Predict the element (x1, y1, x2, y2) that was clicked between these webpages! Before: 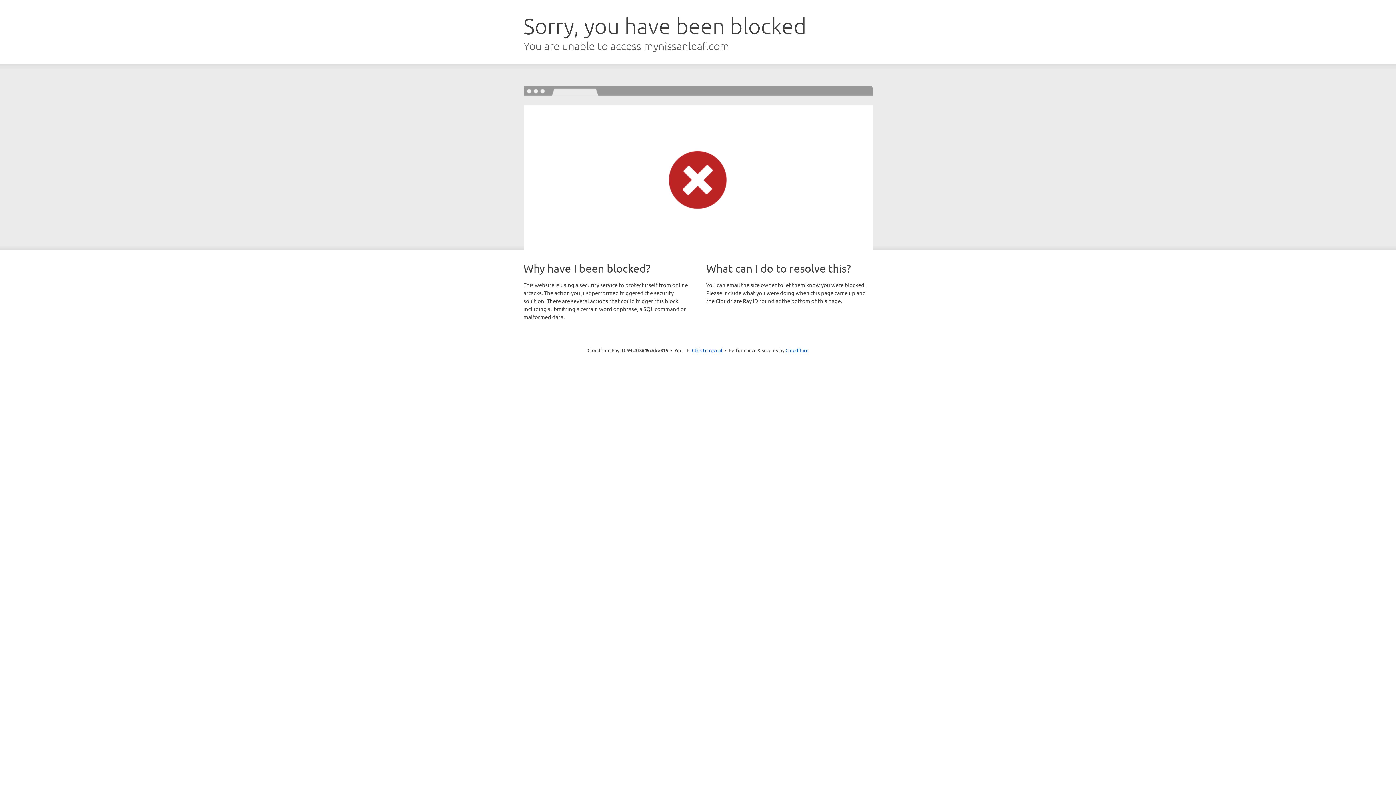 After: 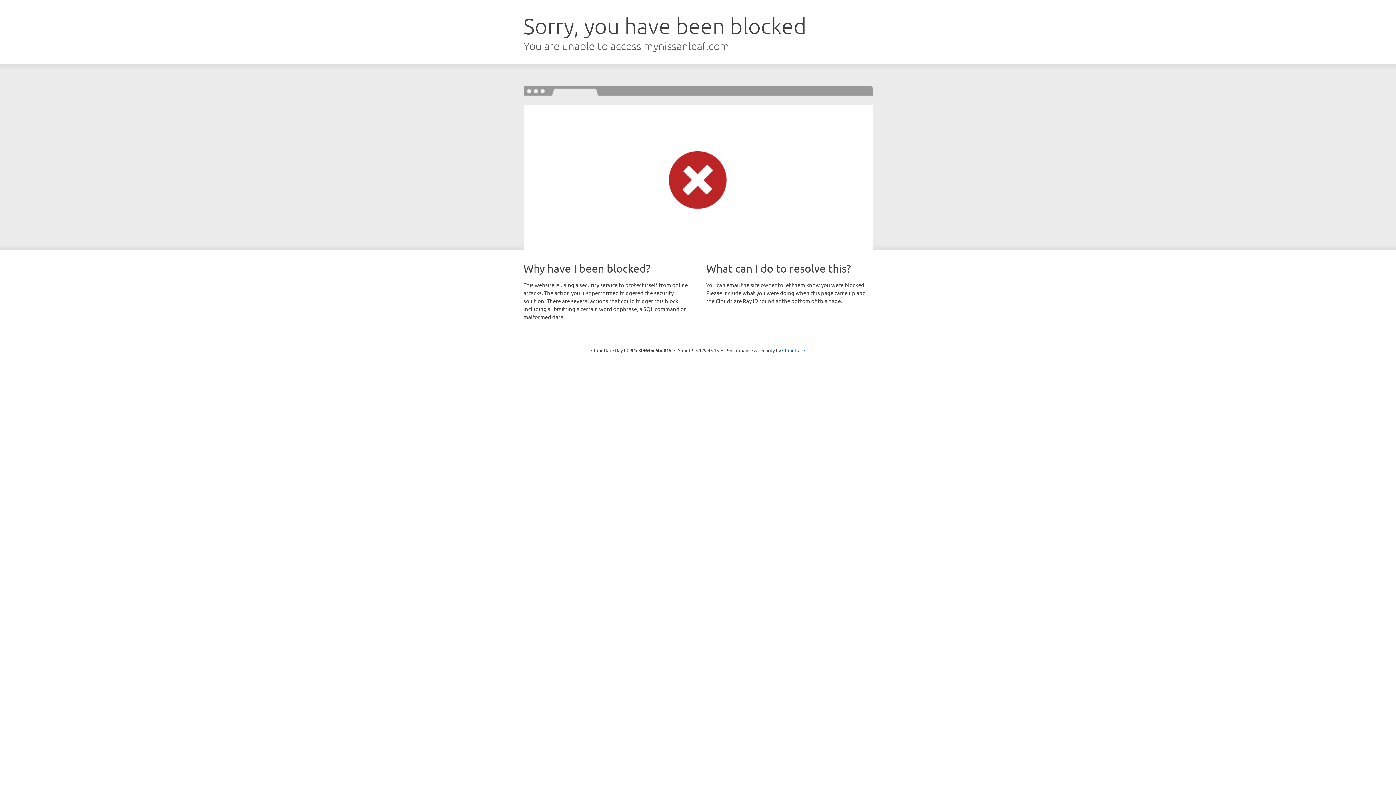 Action: label: Click to reveal bbox: (692, 346, 722, 353)